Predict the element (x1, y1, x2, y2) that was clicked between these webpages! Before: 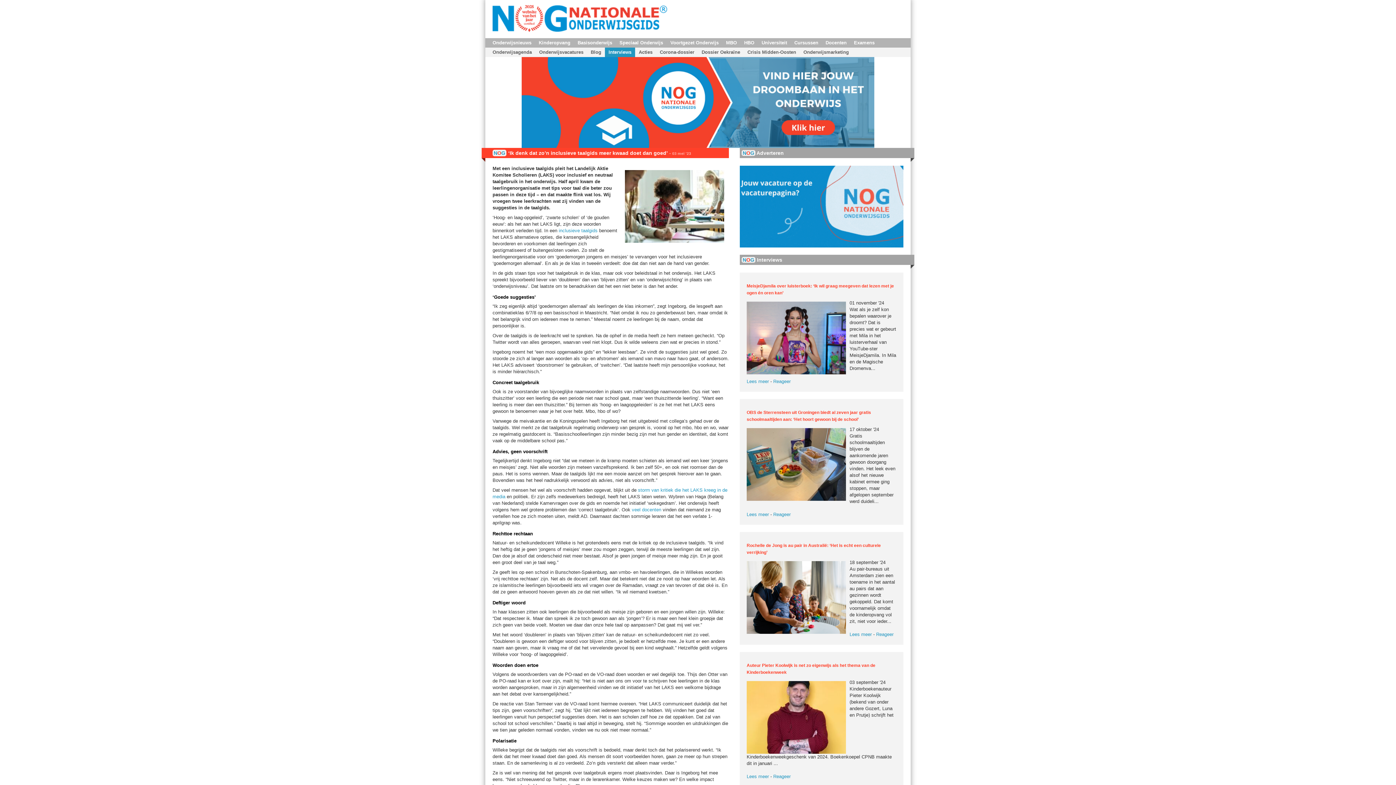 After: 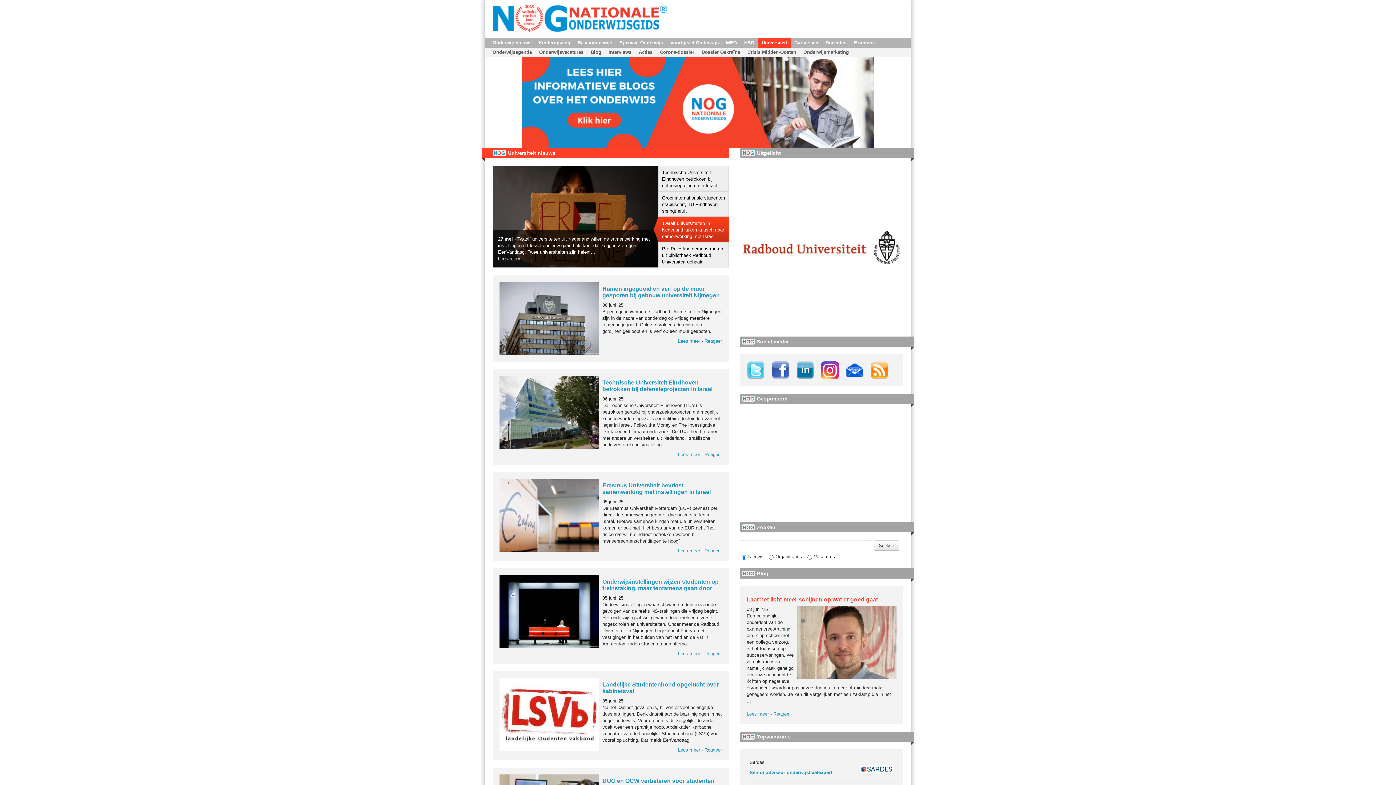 Action: bbox: (761, 40, 787, 45) label: Universiteit